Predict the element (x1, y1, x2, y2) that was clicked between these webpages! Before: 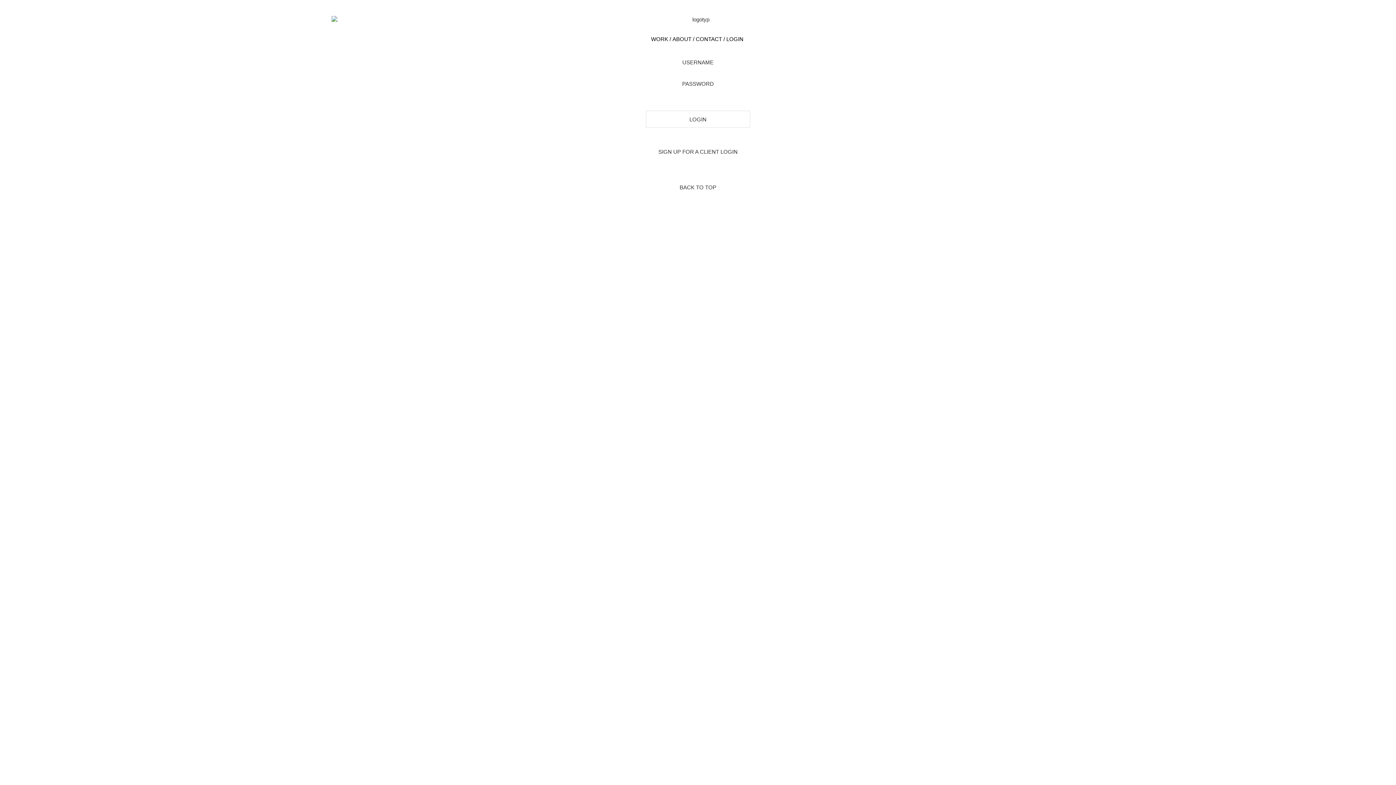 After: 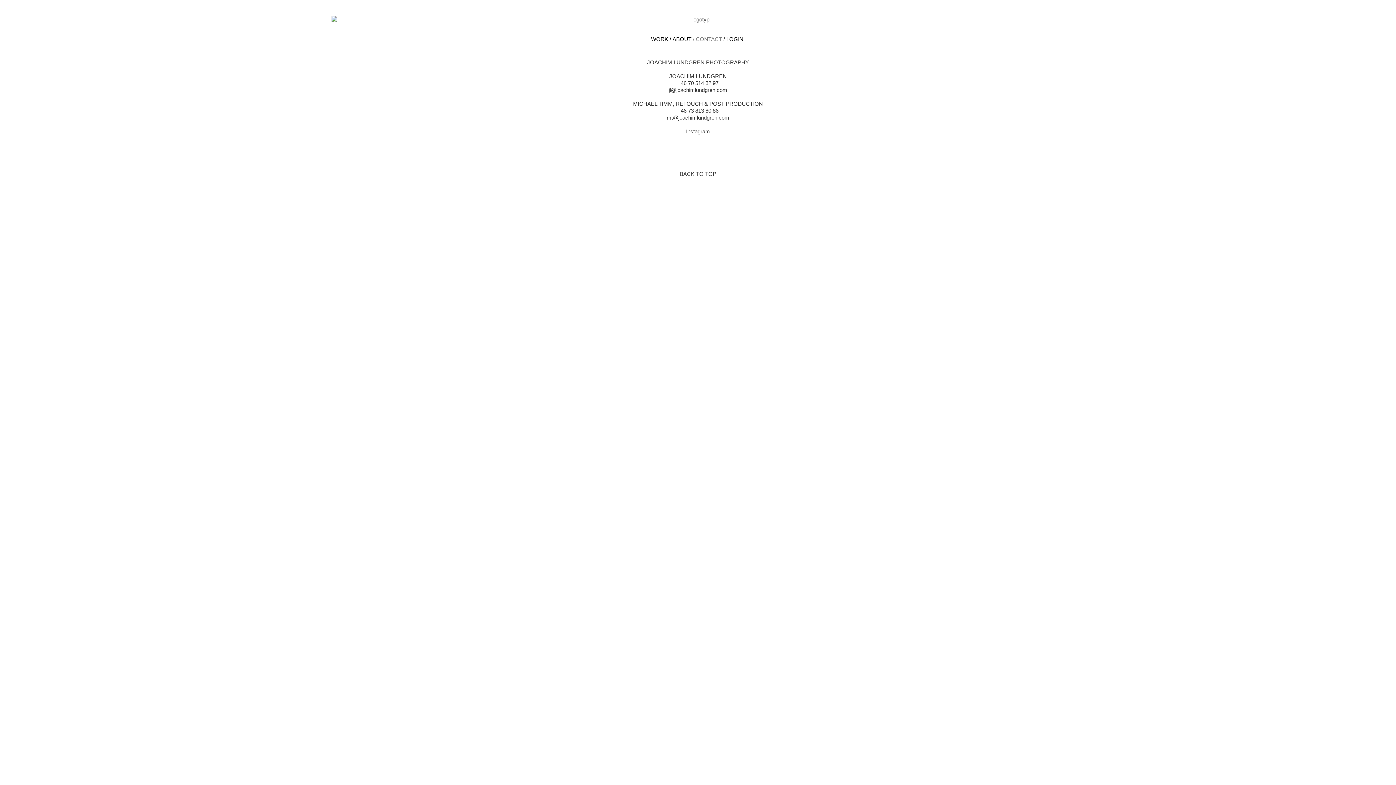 Action: bbox: (693, 30, 723, 48) label: /CONTACT